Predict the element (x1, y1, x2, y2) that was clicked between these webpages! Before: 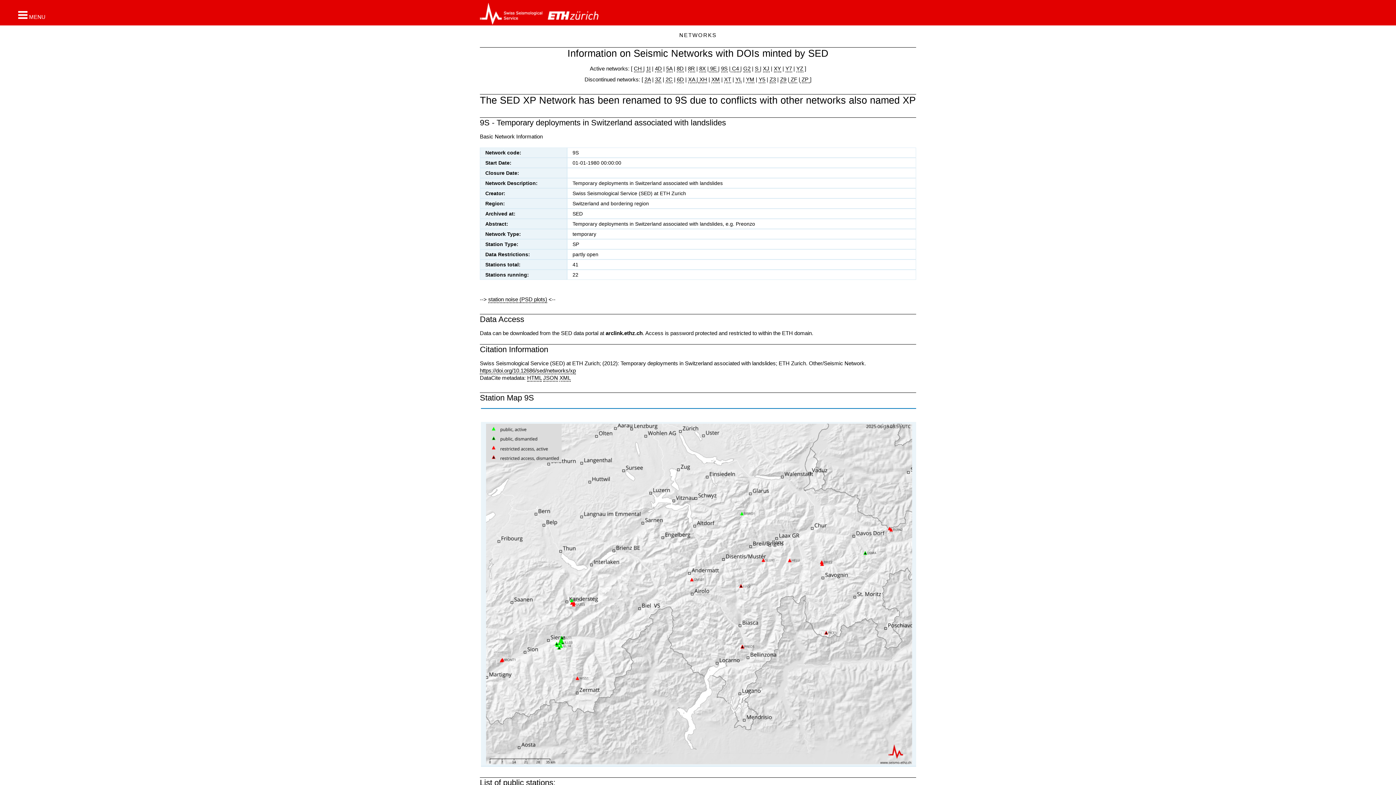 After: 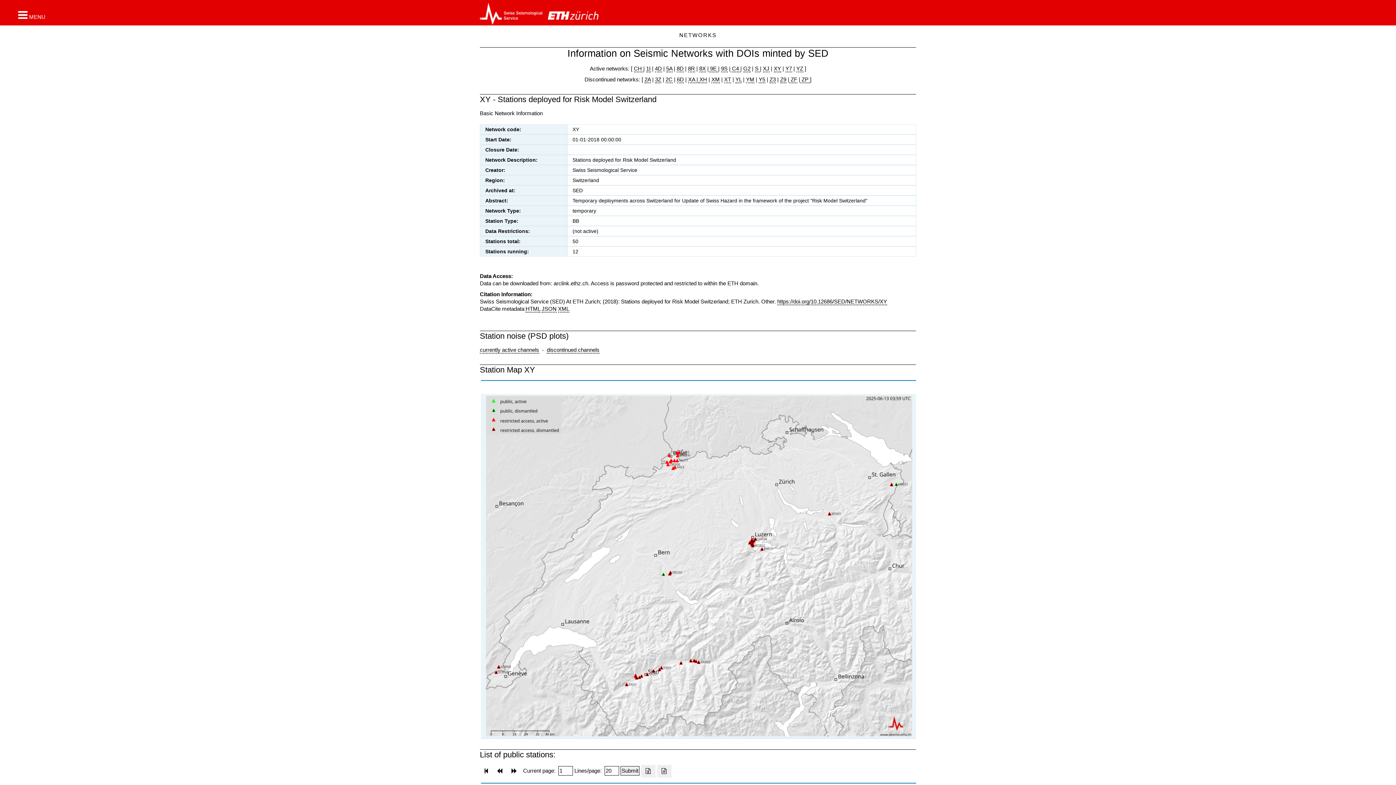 Action: bbox: (774, 65, 781, 72) label: XY